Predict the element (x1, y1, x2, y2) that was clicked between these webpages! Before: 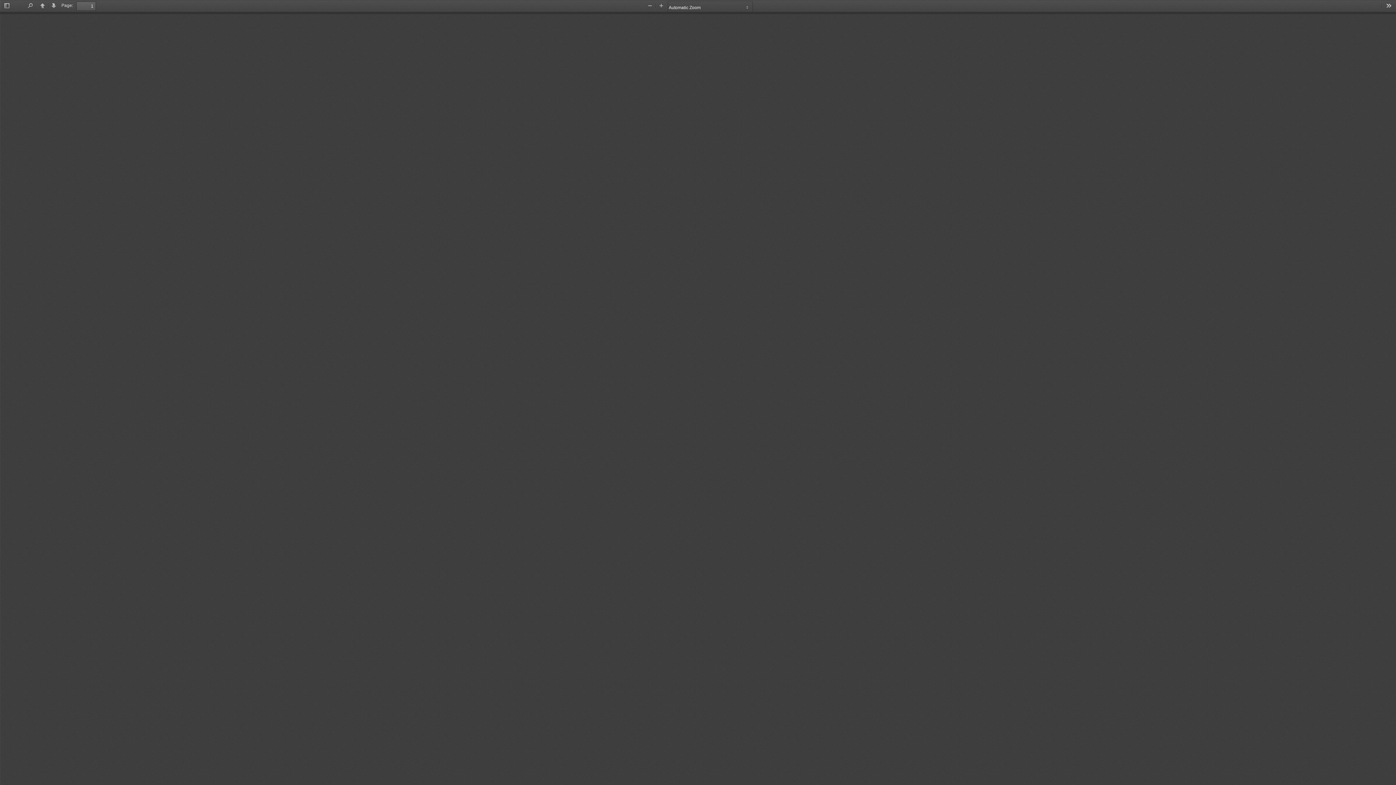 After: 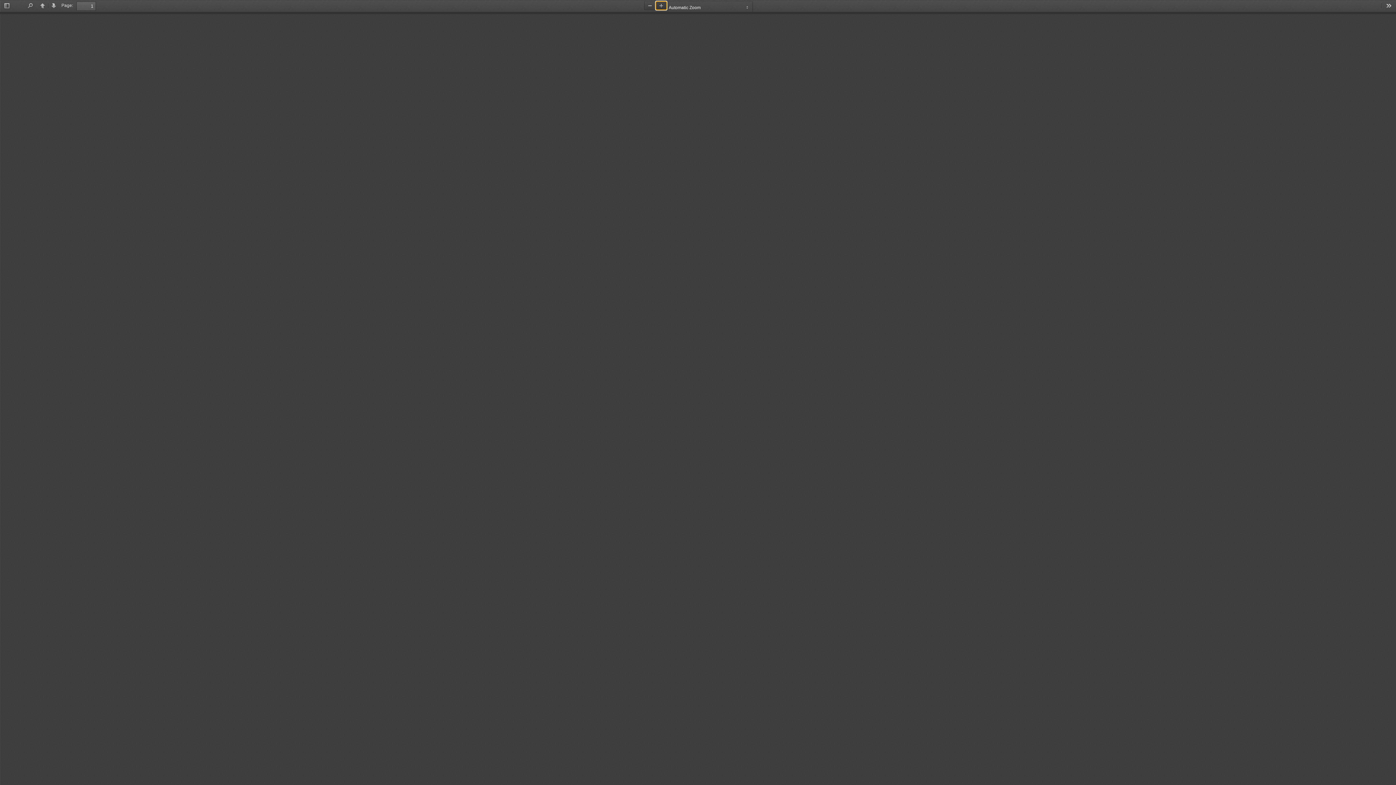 Action: label: Zoom In bbox: (655, 1, 667, 10)